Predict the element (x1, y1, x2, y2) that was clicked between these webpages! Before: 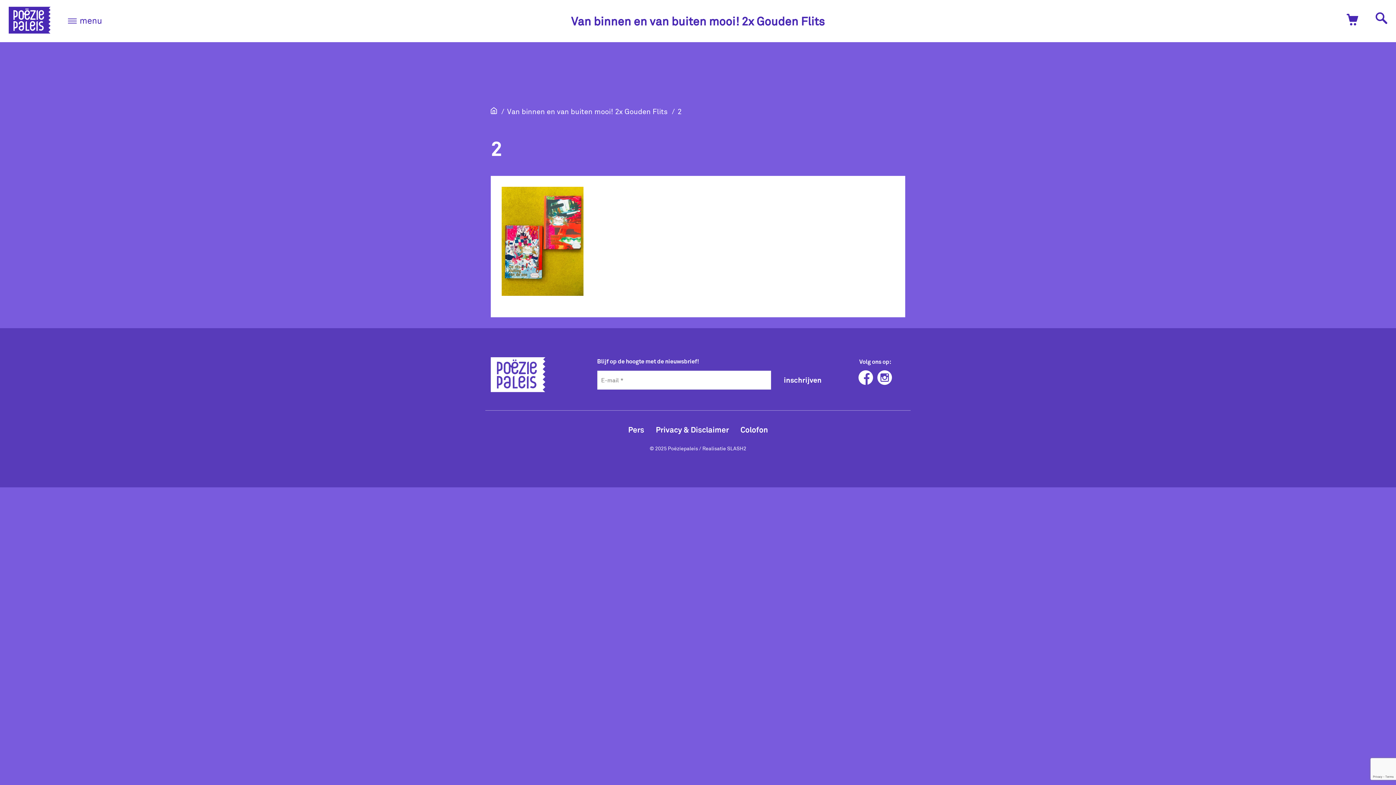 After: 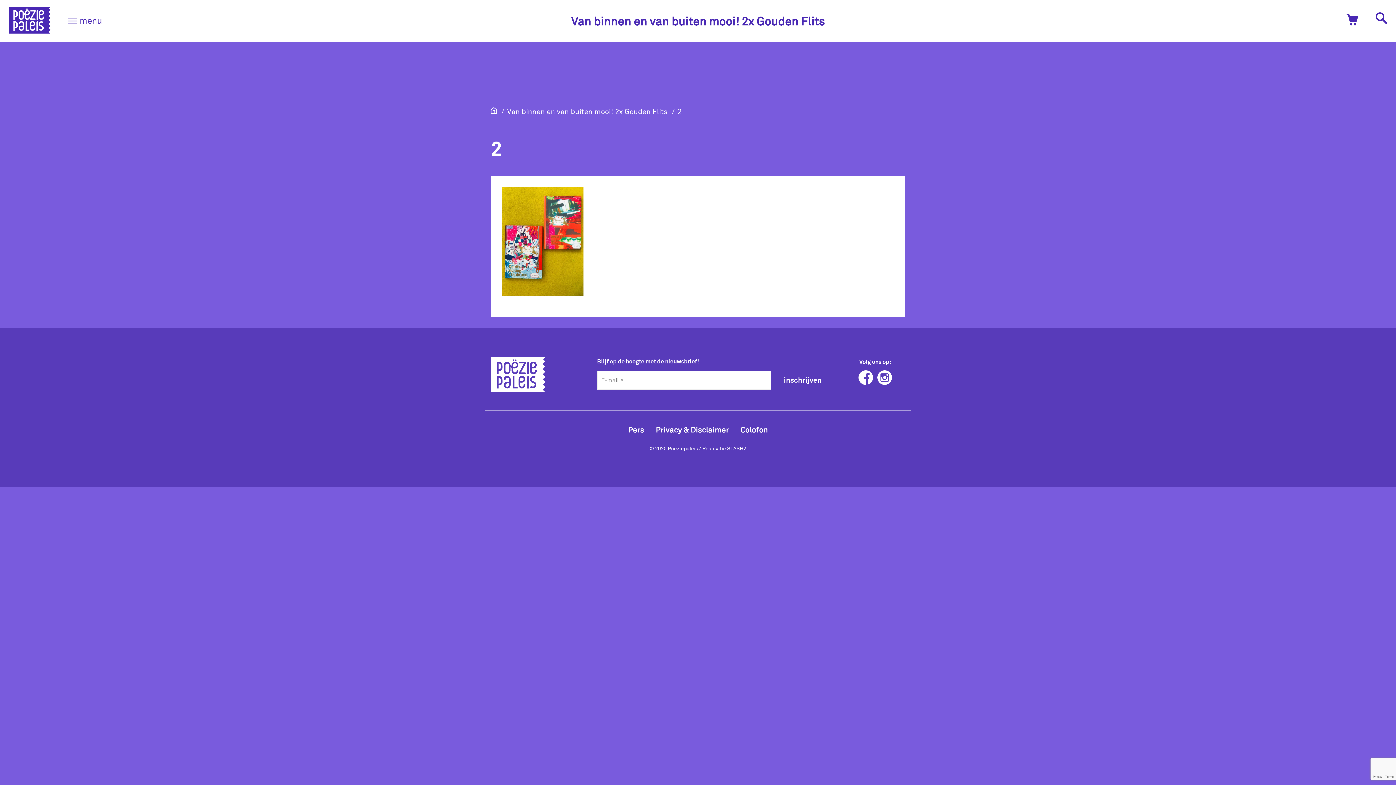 Action: bbox: (877, 366, 892, 391)